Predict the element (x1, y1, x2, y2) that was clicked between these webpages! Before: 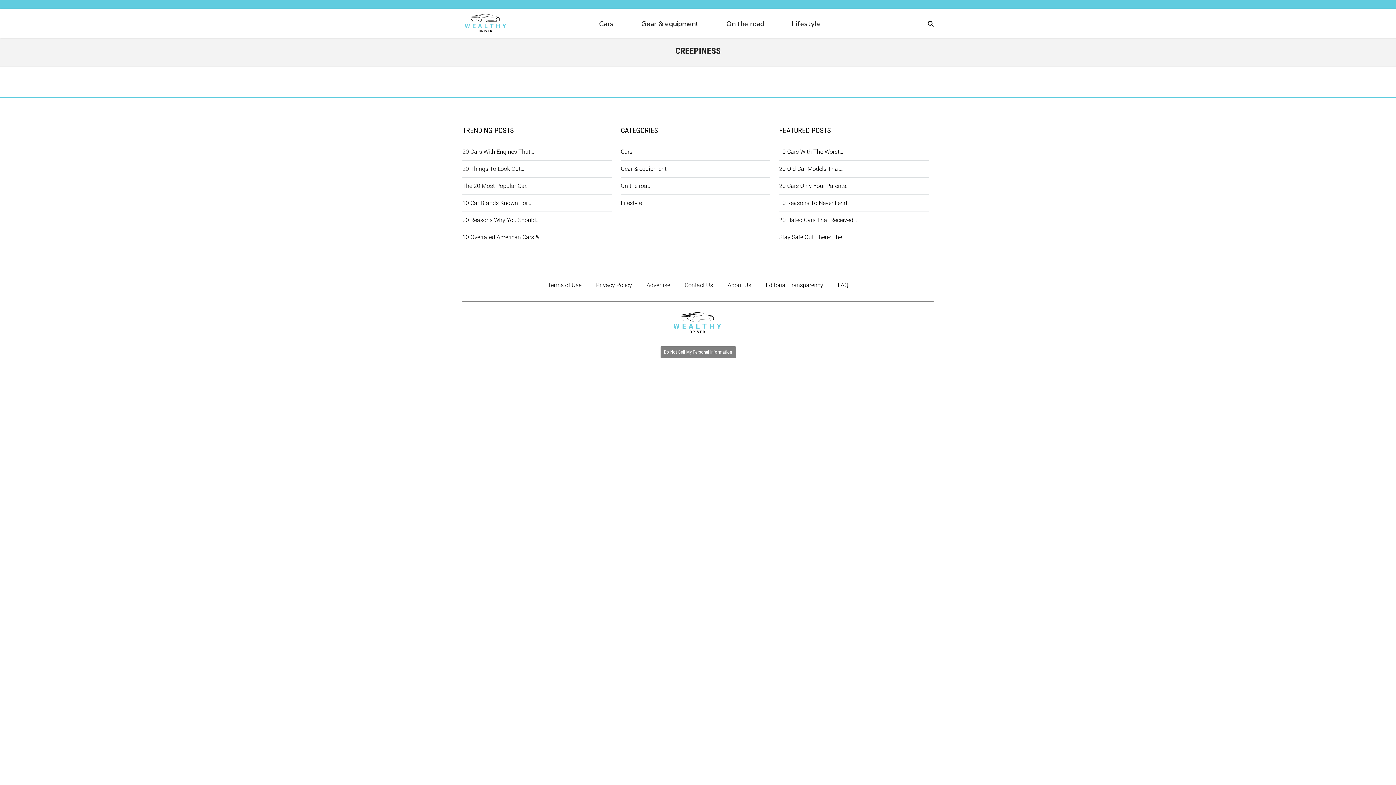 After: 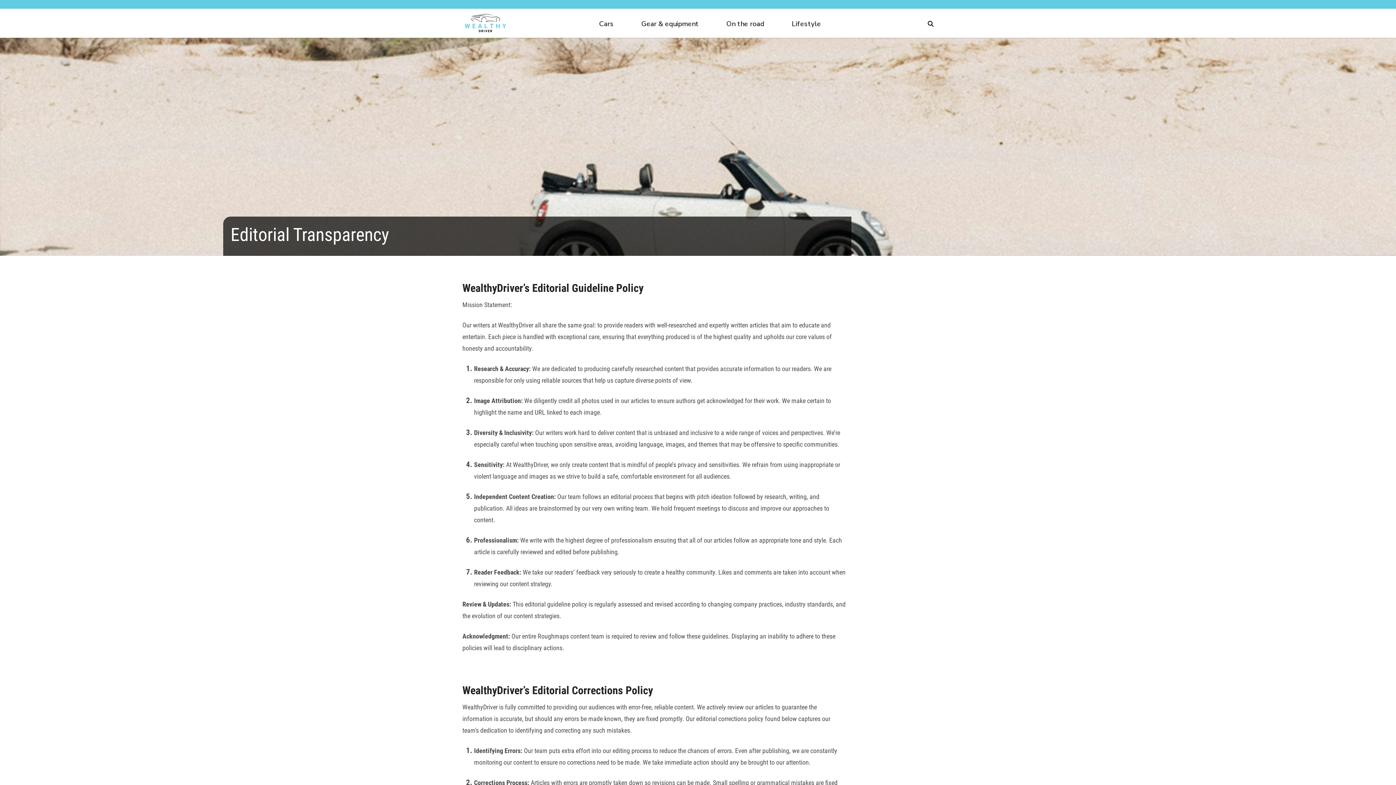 Action: bbox: (766, 281, 823, 288) label: Editorial Transparency